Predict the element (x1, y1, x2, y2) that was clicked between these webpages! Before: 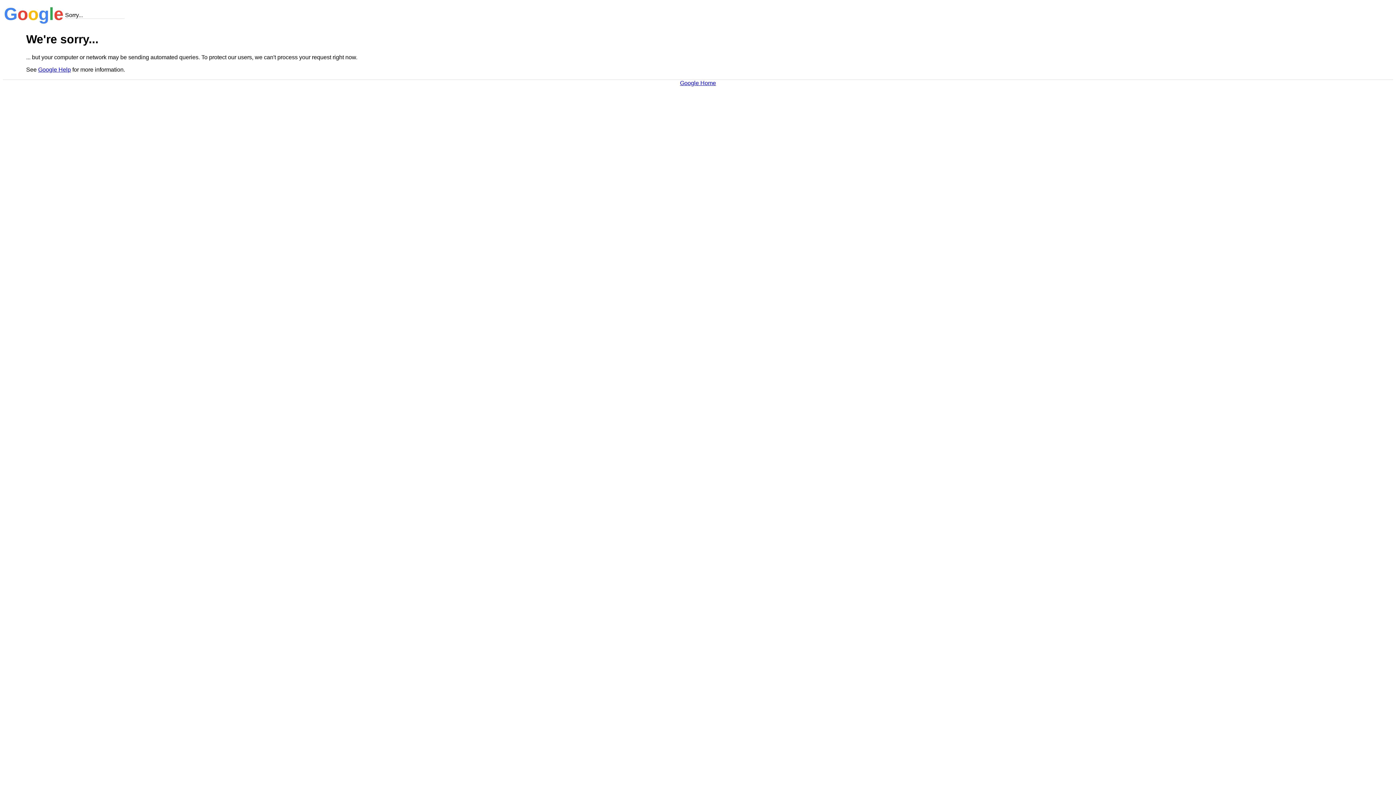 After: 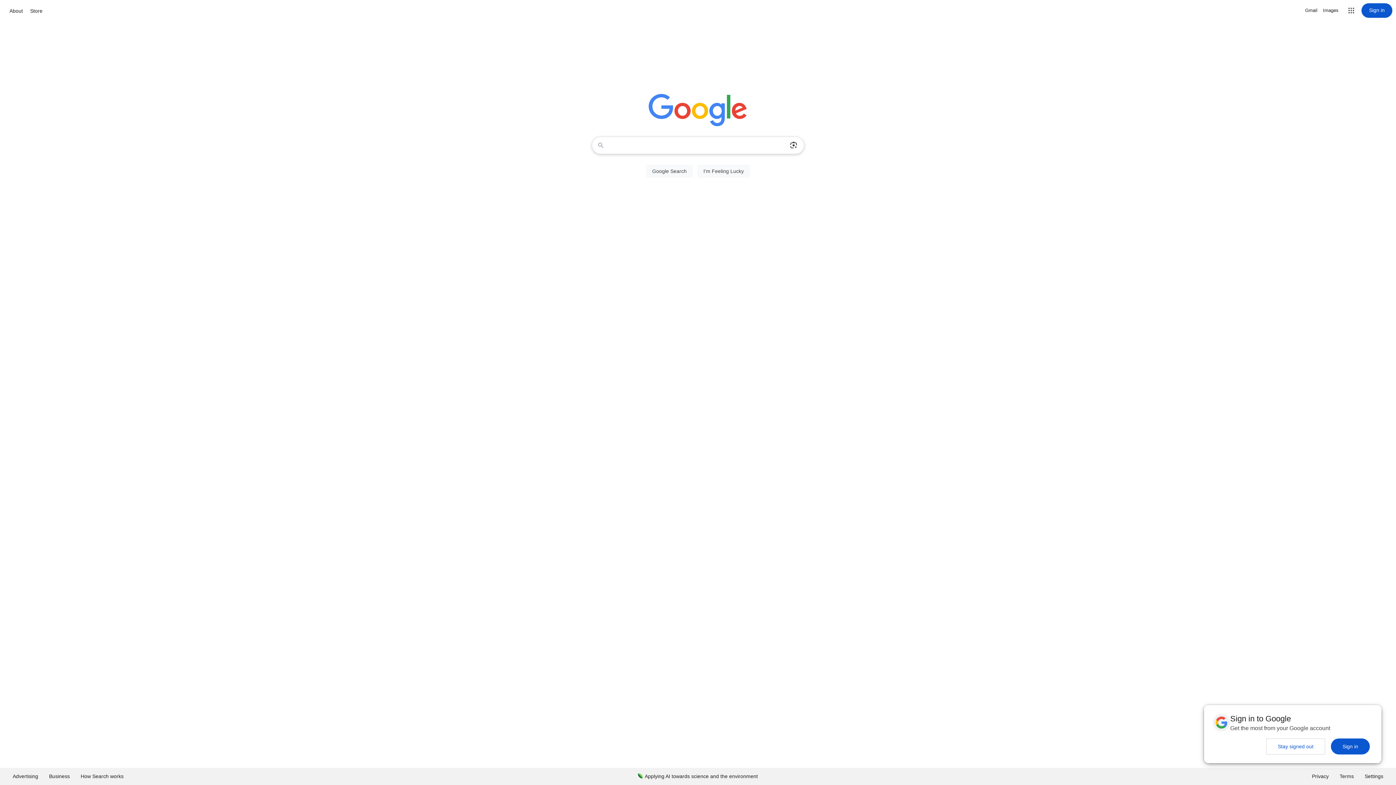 Action: label: Google Home bbox: (680, 79, 716, 86)